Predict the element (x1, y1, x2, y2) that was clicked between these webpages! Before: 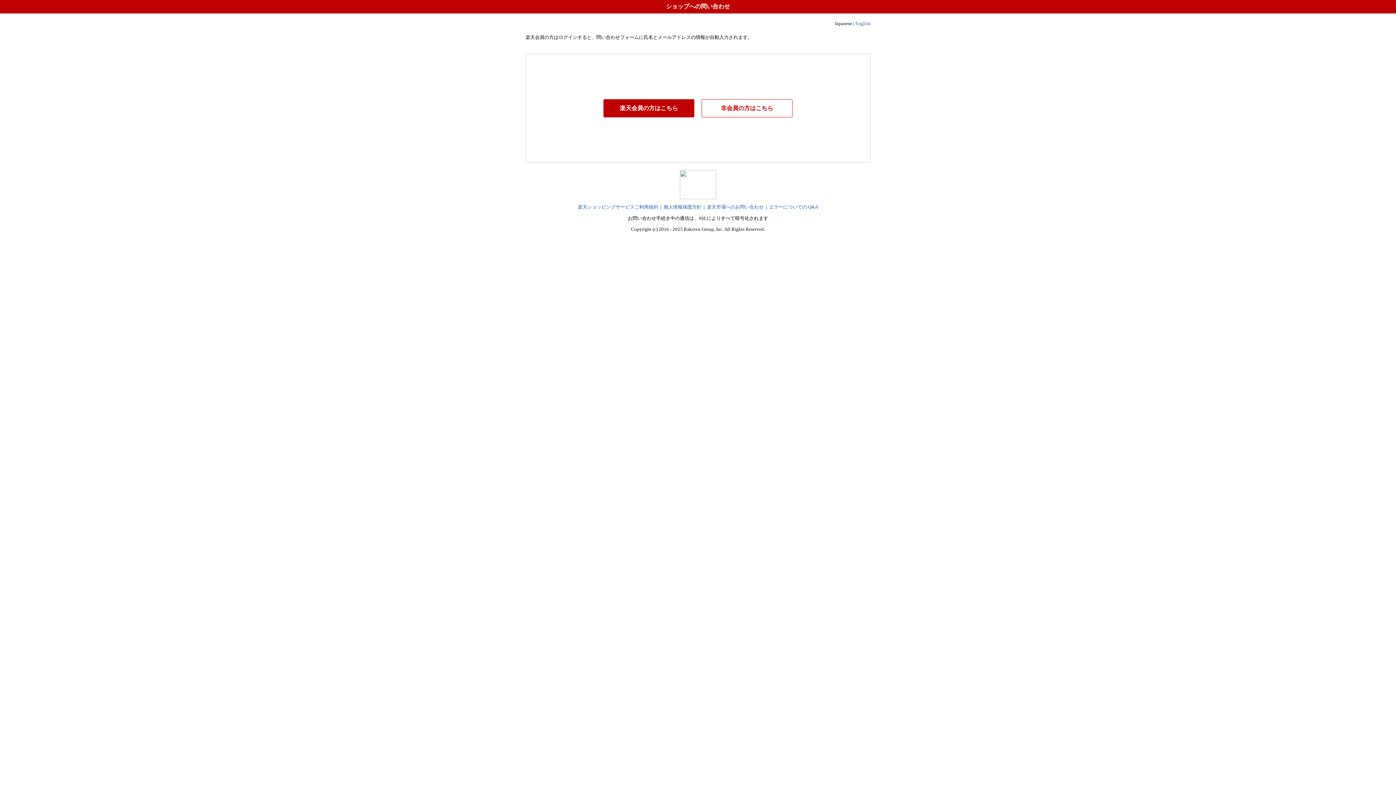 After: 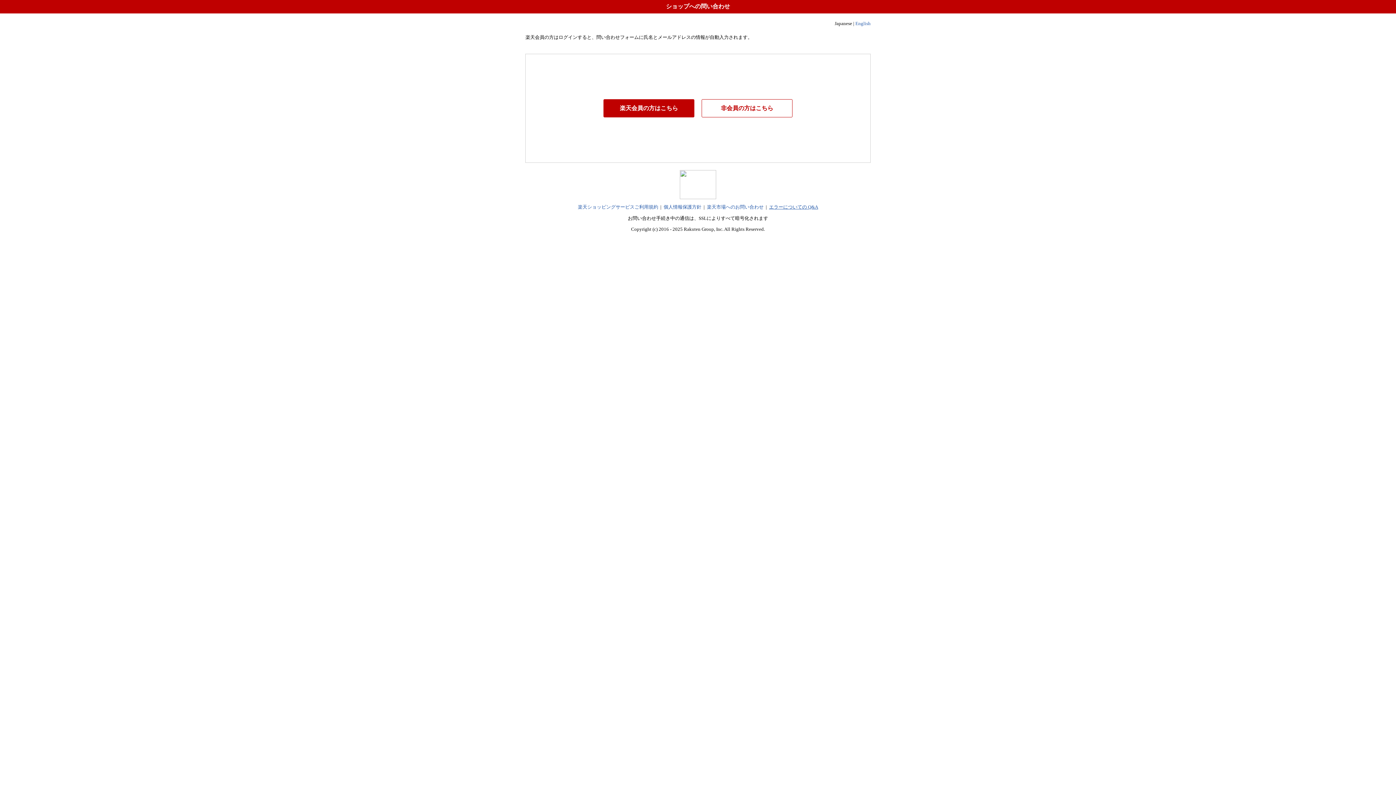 Action: bbox: (769, 204, 818, 209) label: エラーについての Q&A